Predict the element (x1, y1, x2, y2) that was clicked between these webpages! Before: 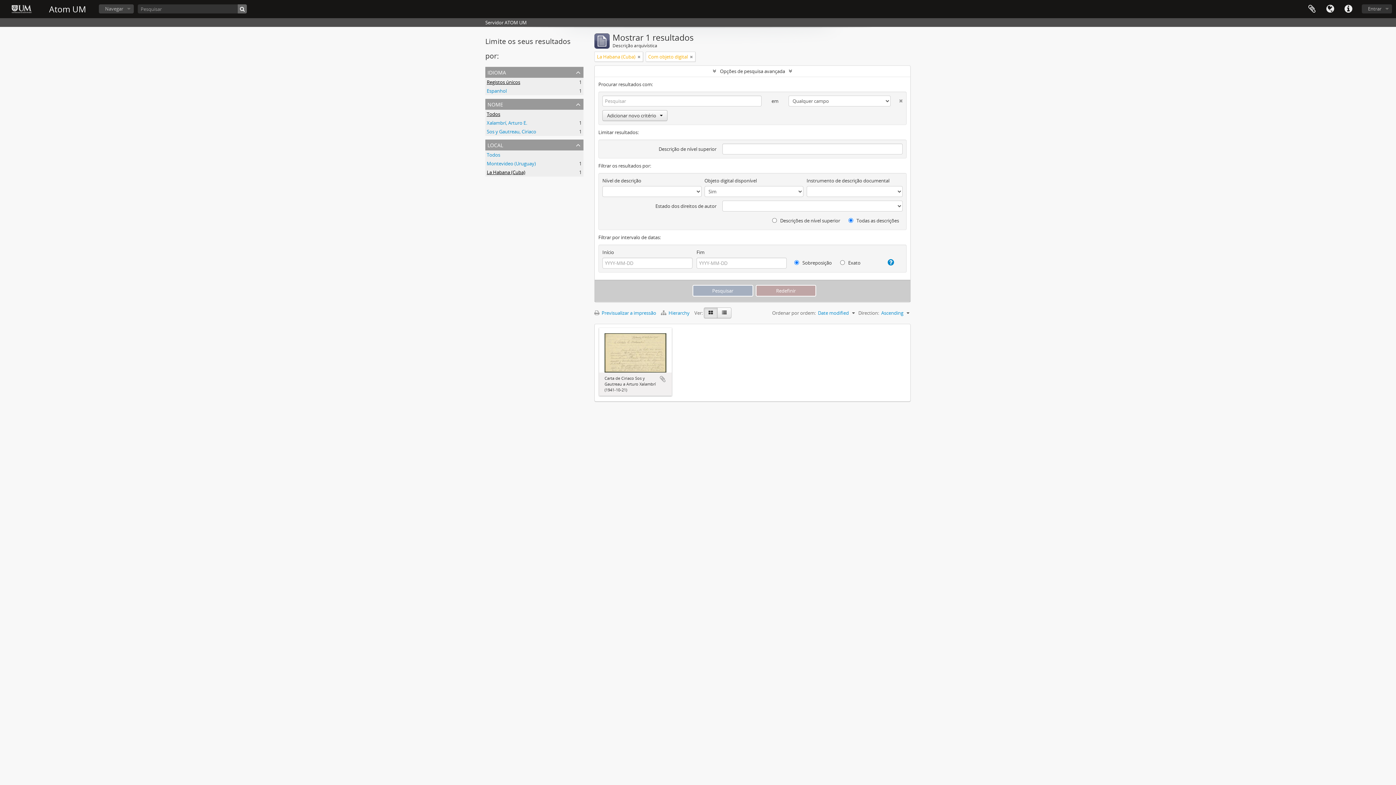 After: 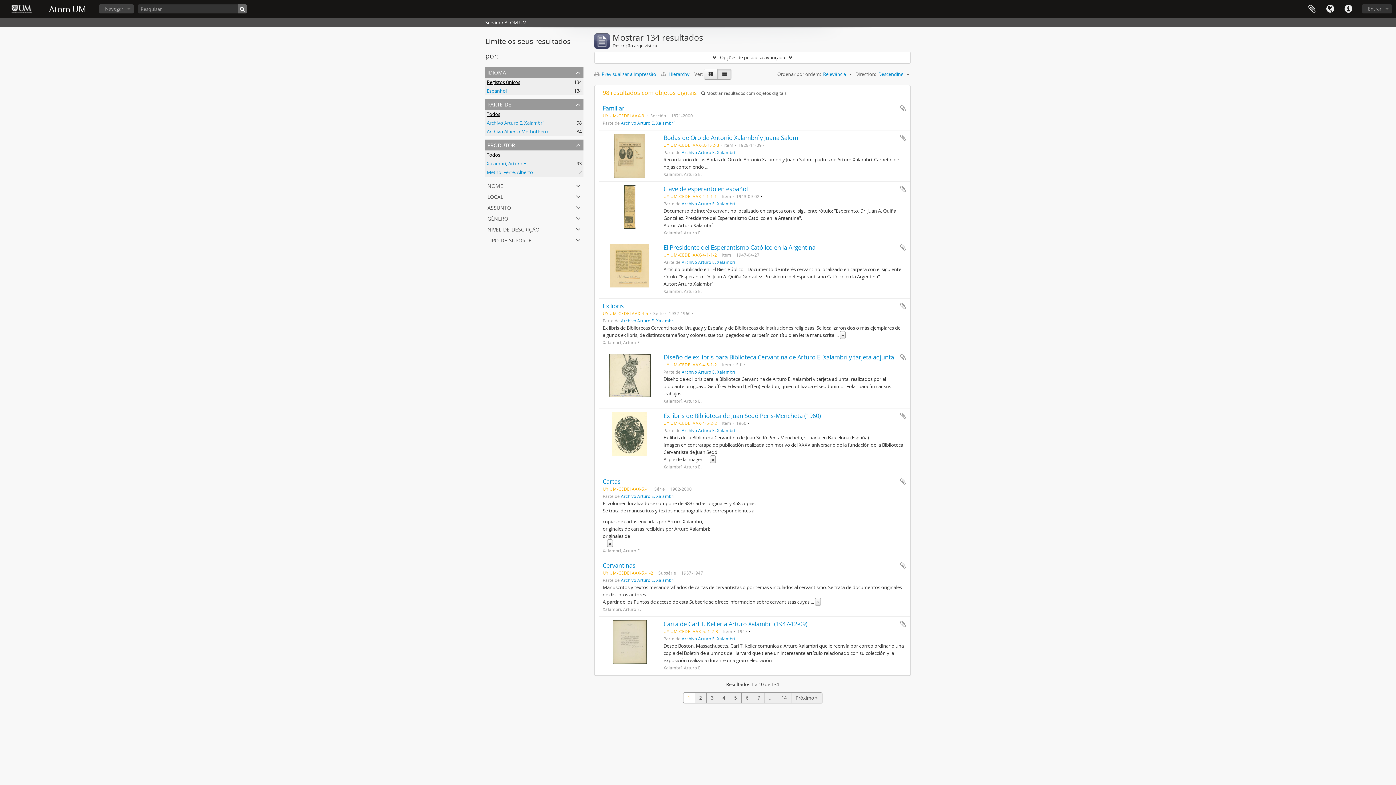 Action: bbox: (237, 4, 246, 13)